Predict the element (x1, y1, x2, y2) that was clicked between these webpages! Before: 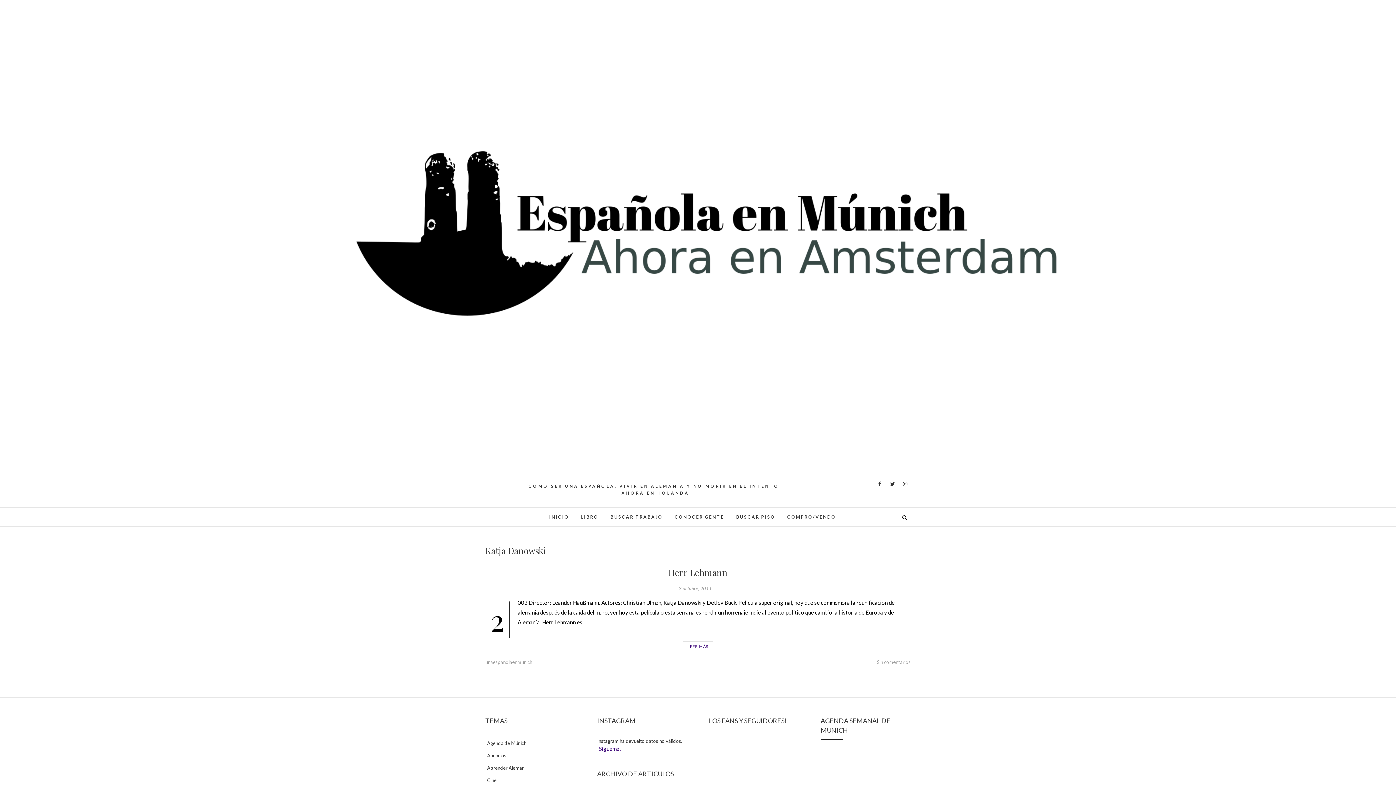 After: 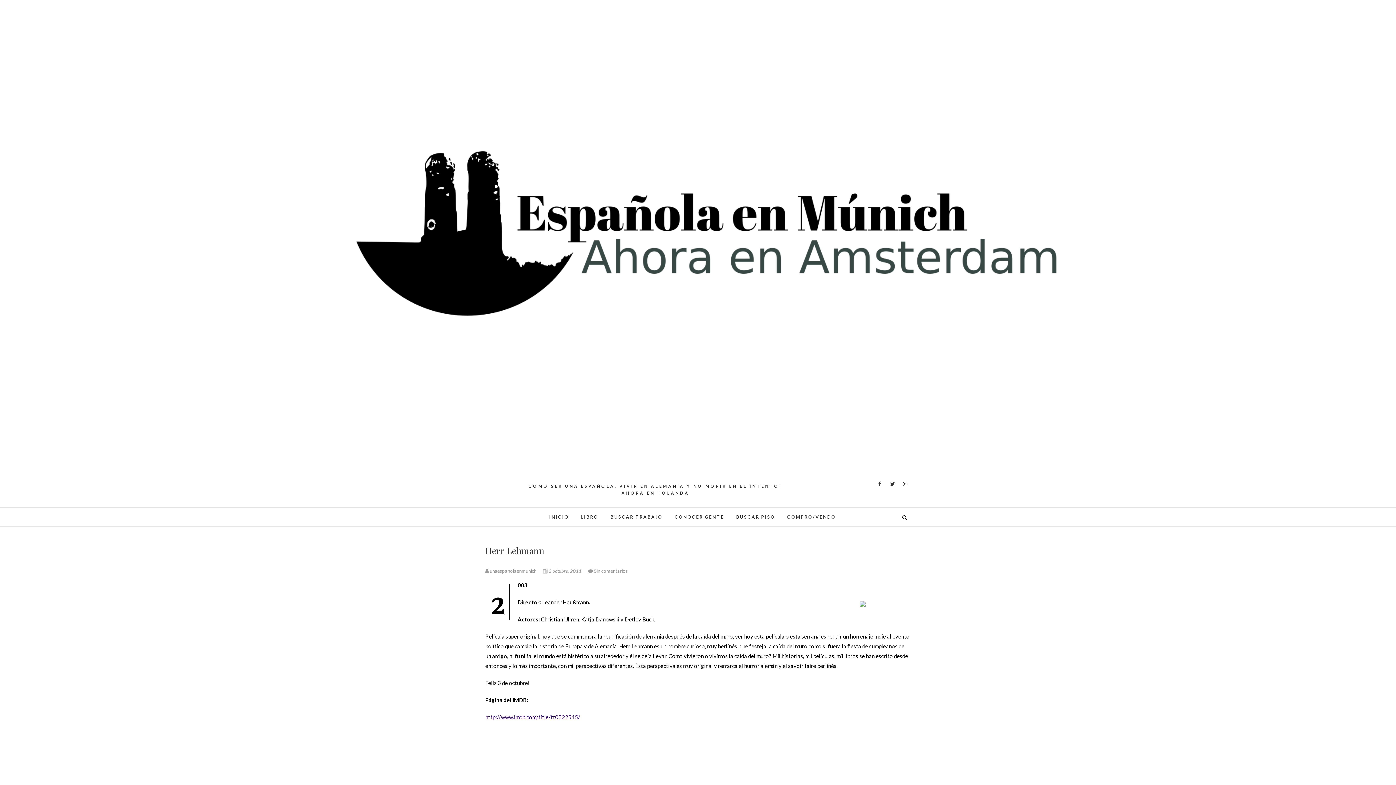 Action: bbox: (668, 567, 727, 578) label: Herr Lehmann